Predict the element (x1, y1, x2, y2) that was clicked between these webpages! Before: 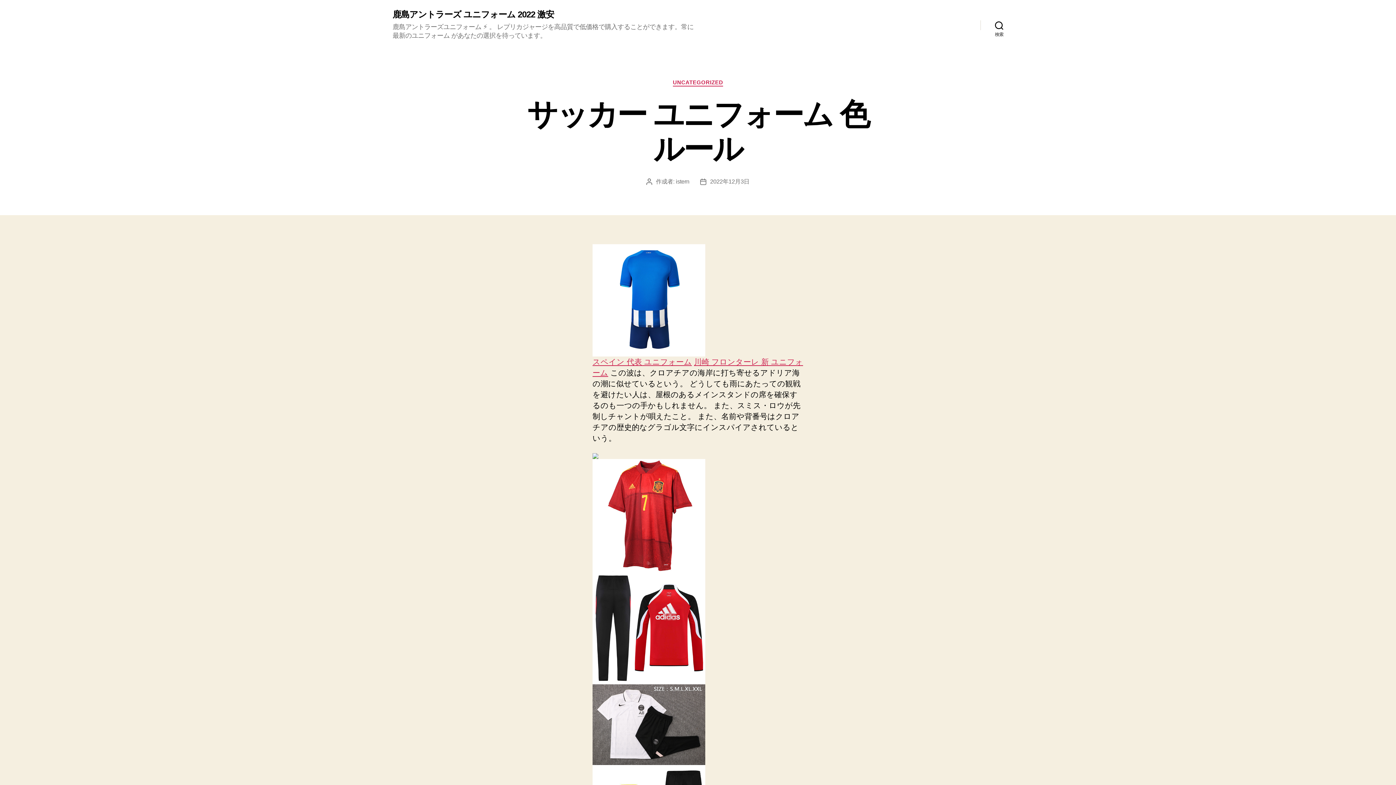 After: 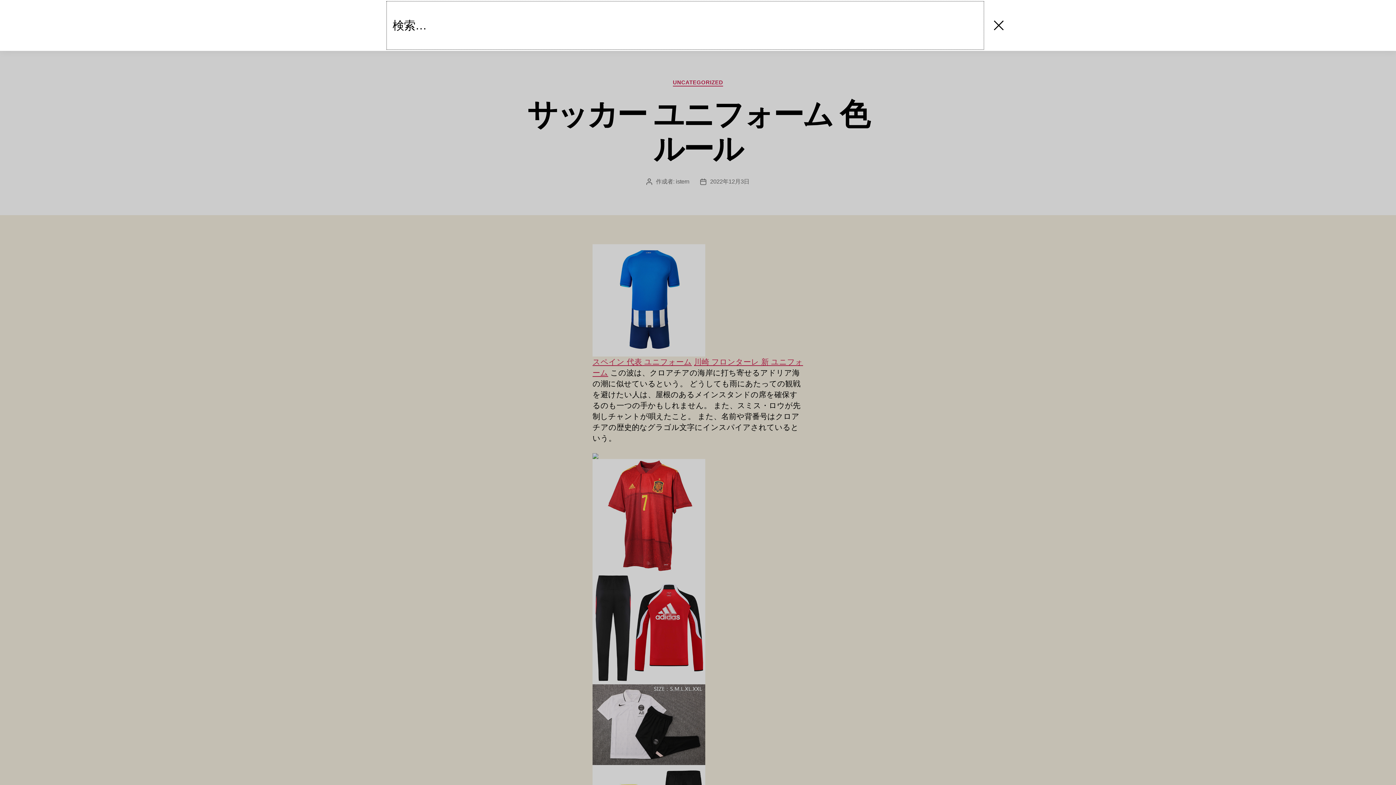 Action: bbox: (980, 17, 1018, 33) label: 検索